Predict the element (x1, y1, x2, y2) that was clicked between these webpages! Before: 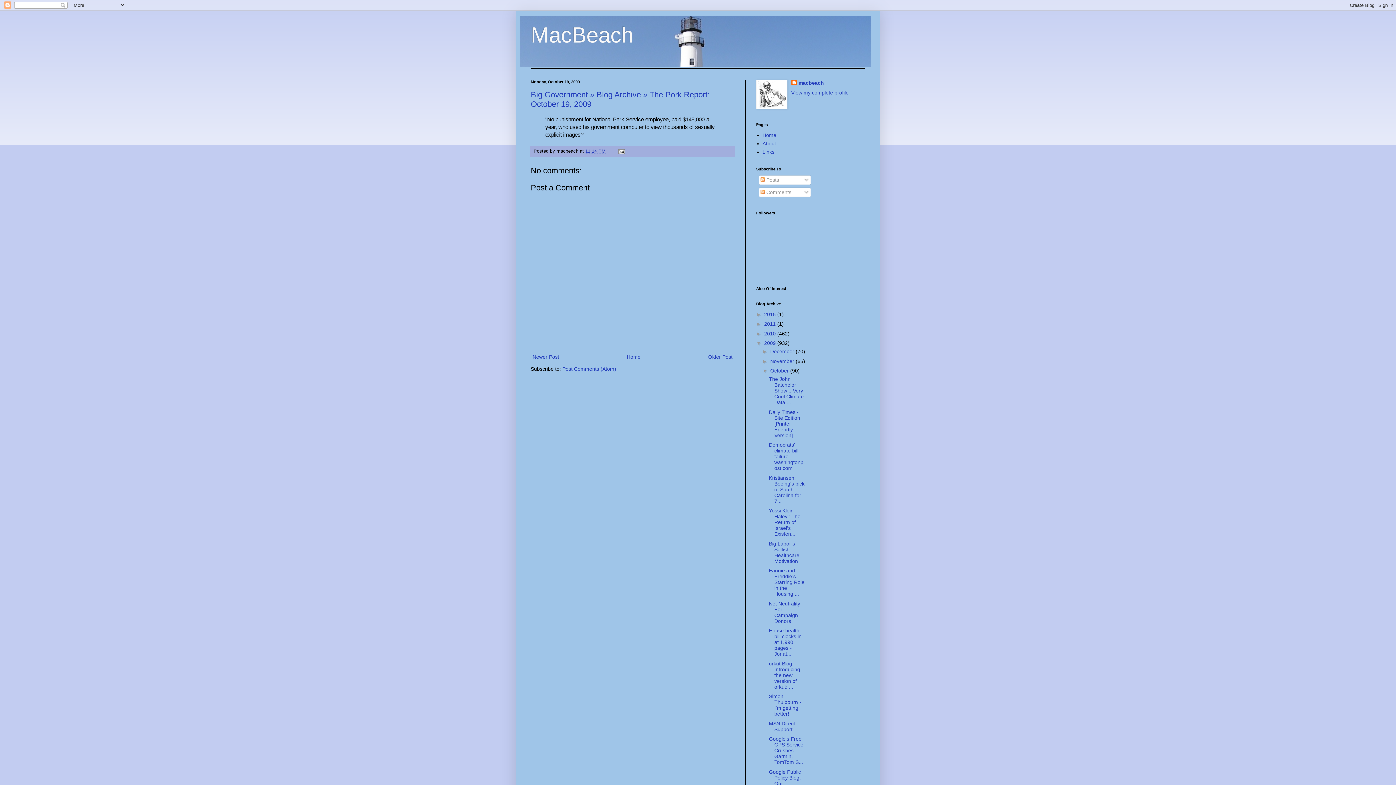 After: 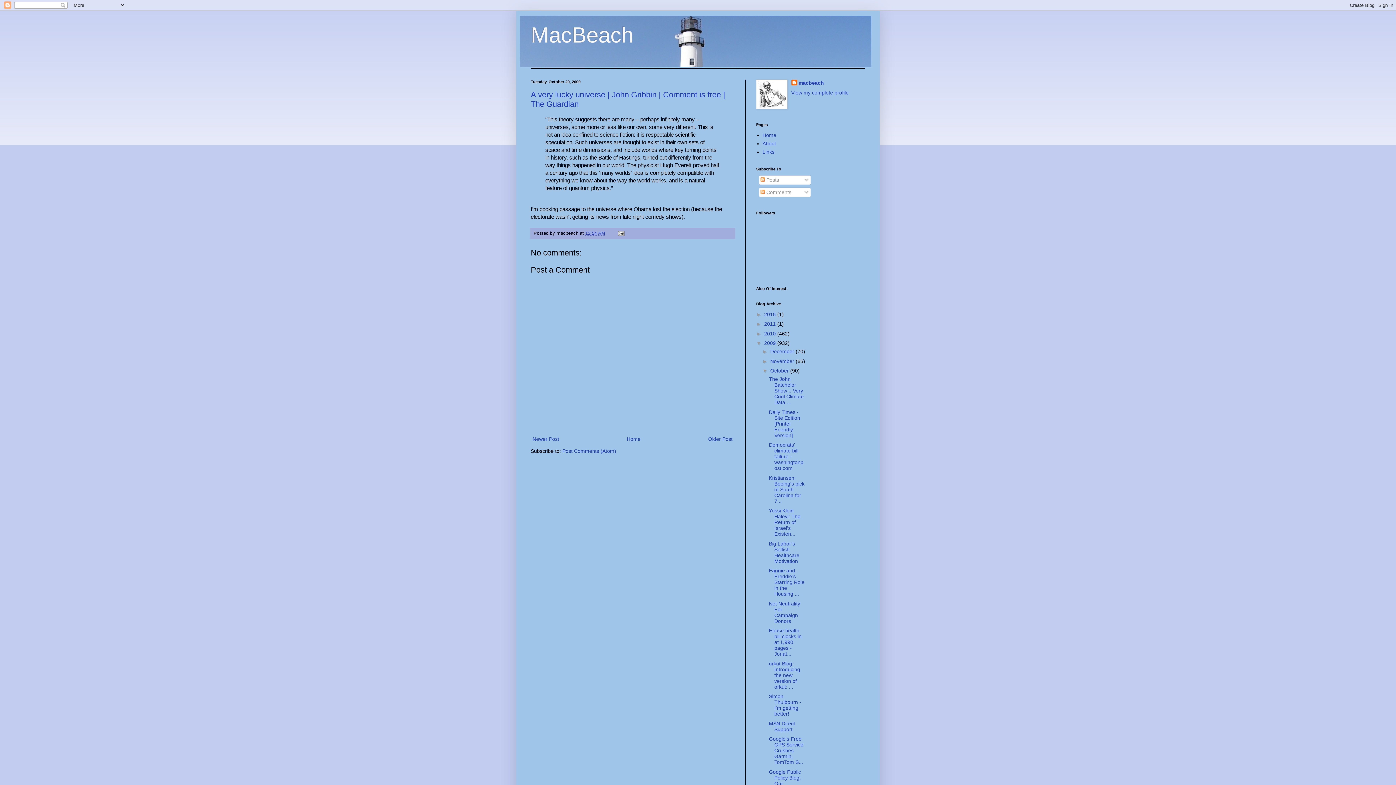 Action: bbox: (530, 352, 561, 361) label: Newer Post